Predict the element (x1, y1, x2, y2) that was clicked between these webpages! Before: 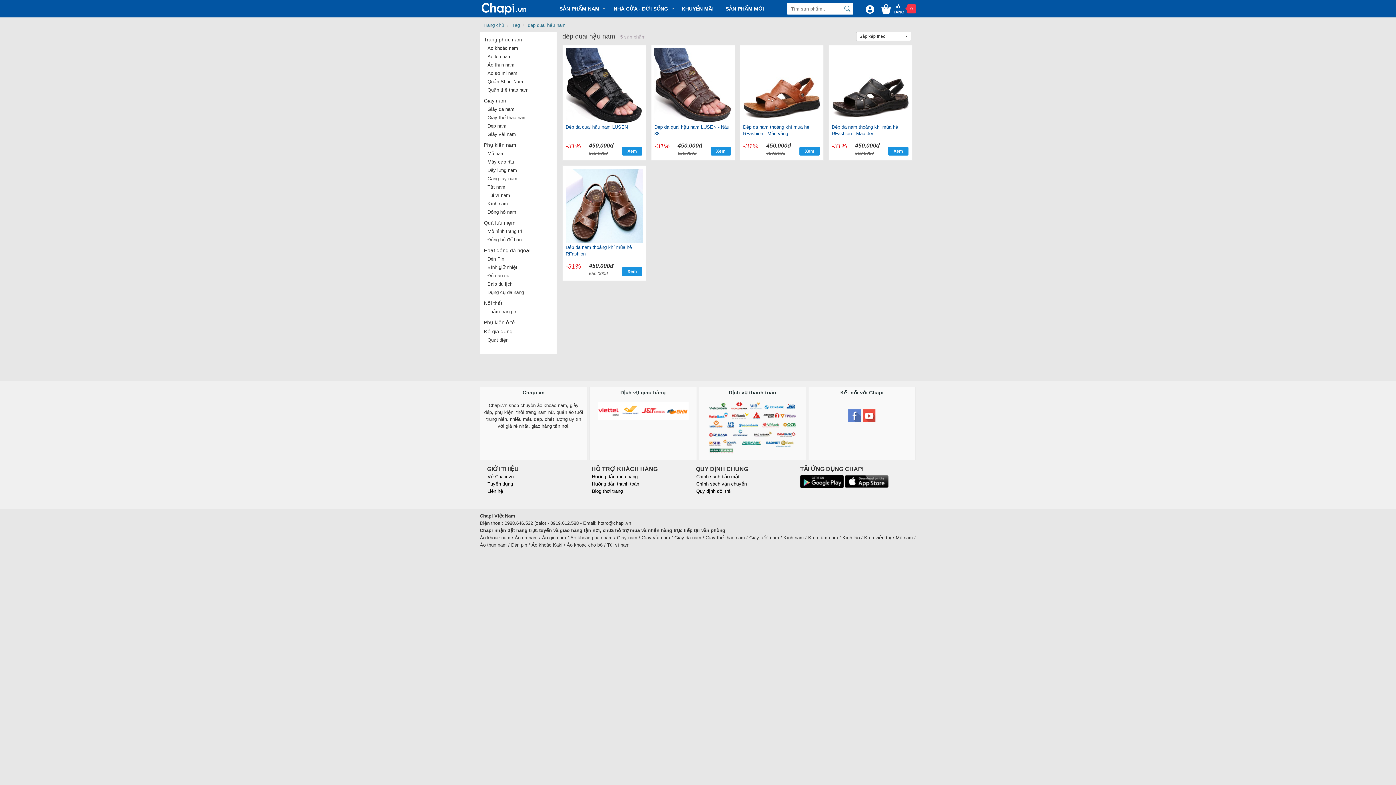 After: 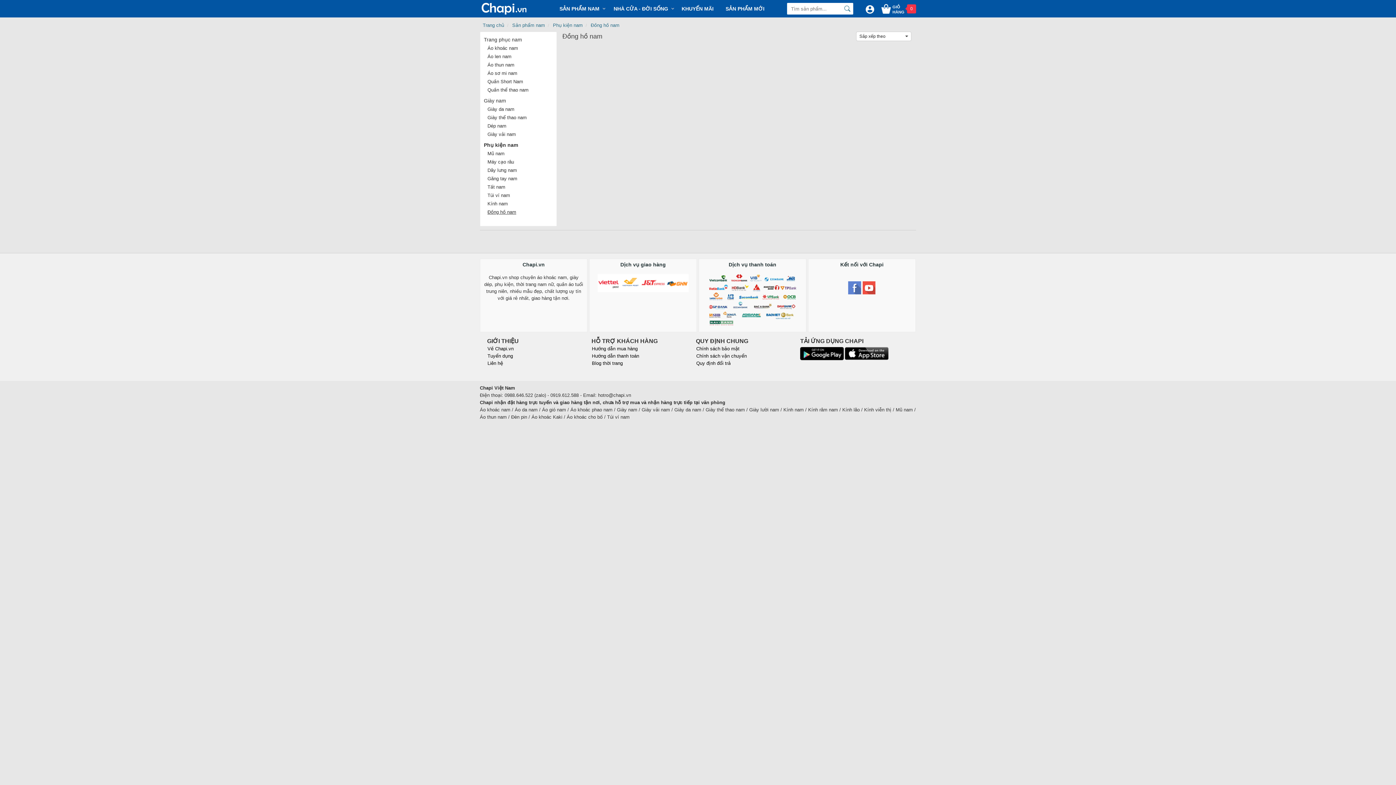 Action: bbox: (487, 208, 517, 216) label: Đồng hồ nam